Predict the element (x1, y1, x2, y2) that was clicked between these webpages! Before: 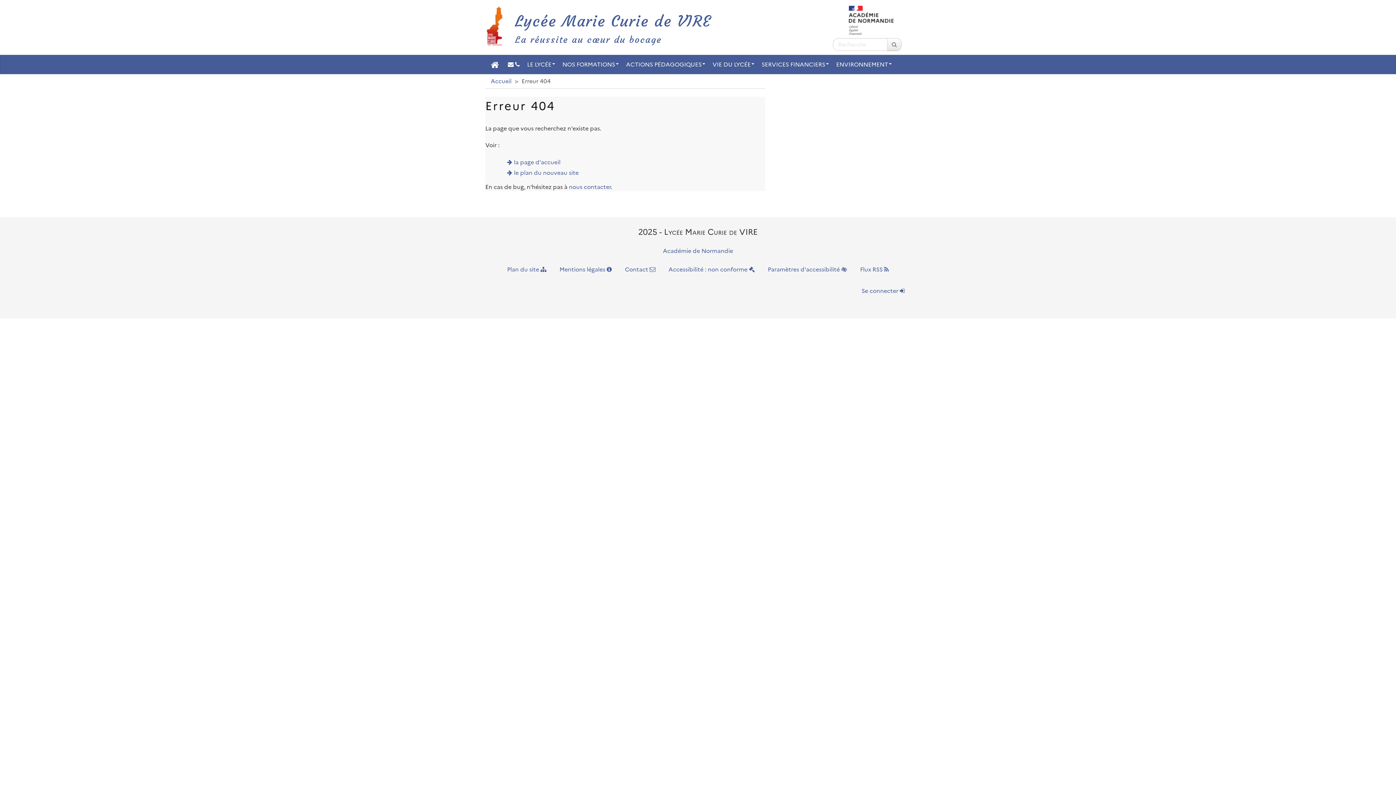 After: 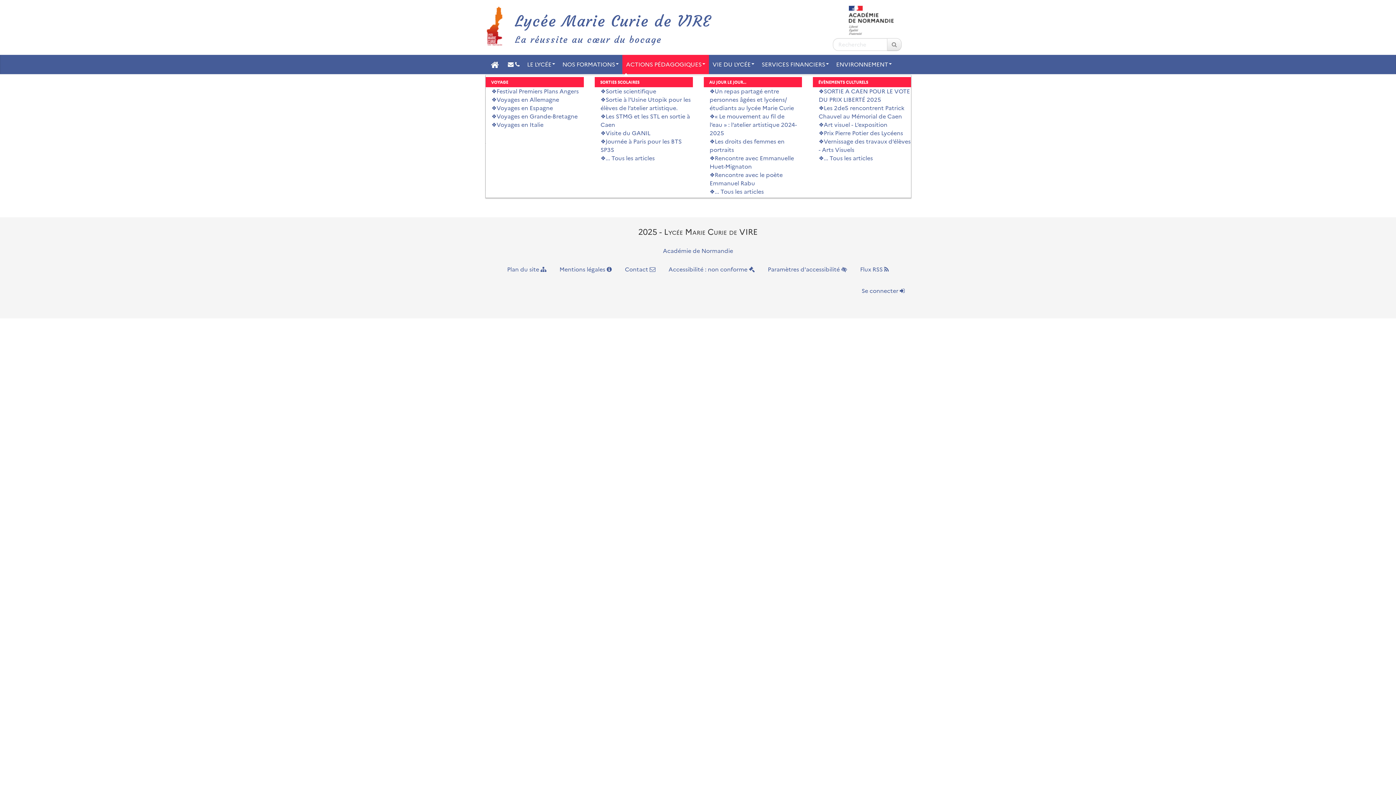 Action: bbox: (622, 54, 709, 74) label: ACTIONS PÉDAGOGIQUES